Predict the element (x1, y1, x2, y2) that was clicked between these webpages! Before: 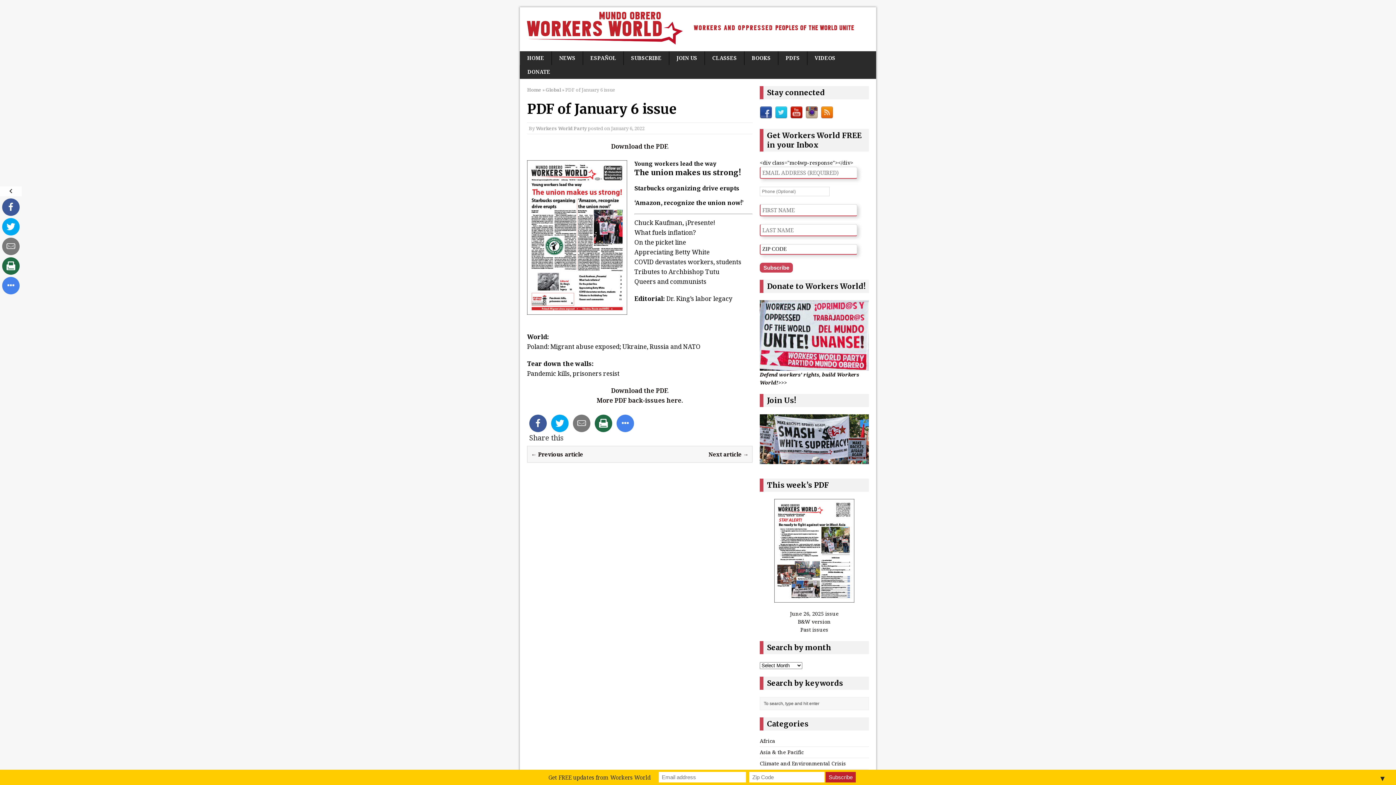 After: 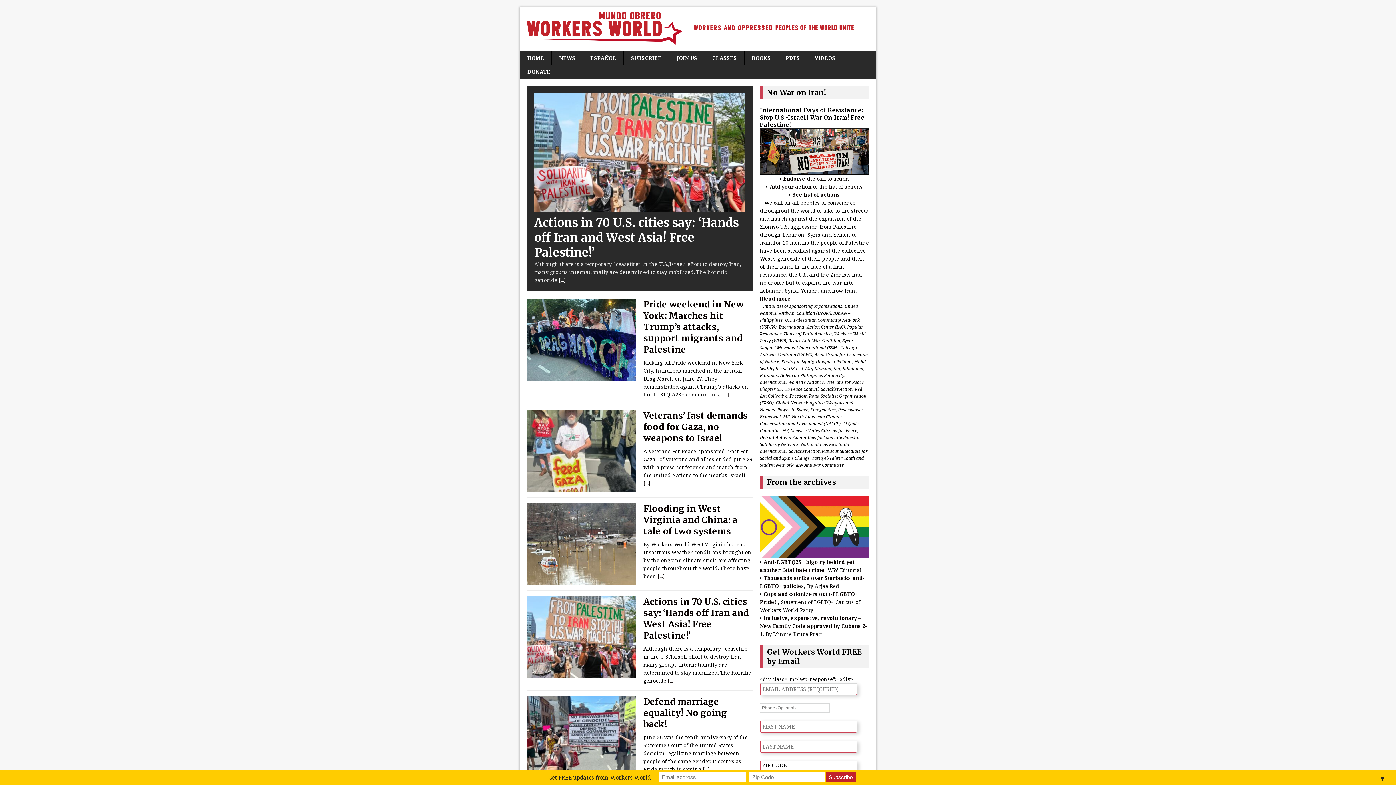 Action: bbox: (527, 86, 541, 93) label: Home